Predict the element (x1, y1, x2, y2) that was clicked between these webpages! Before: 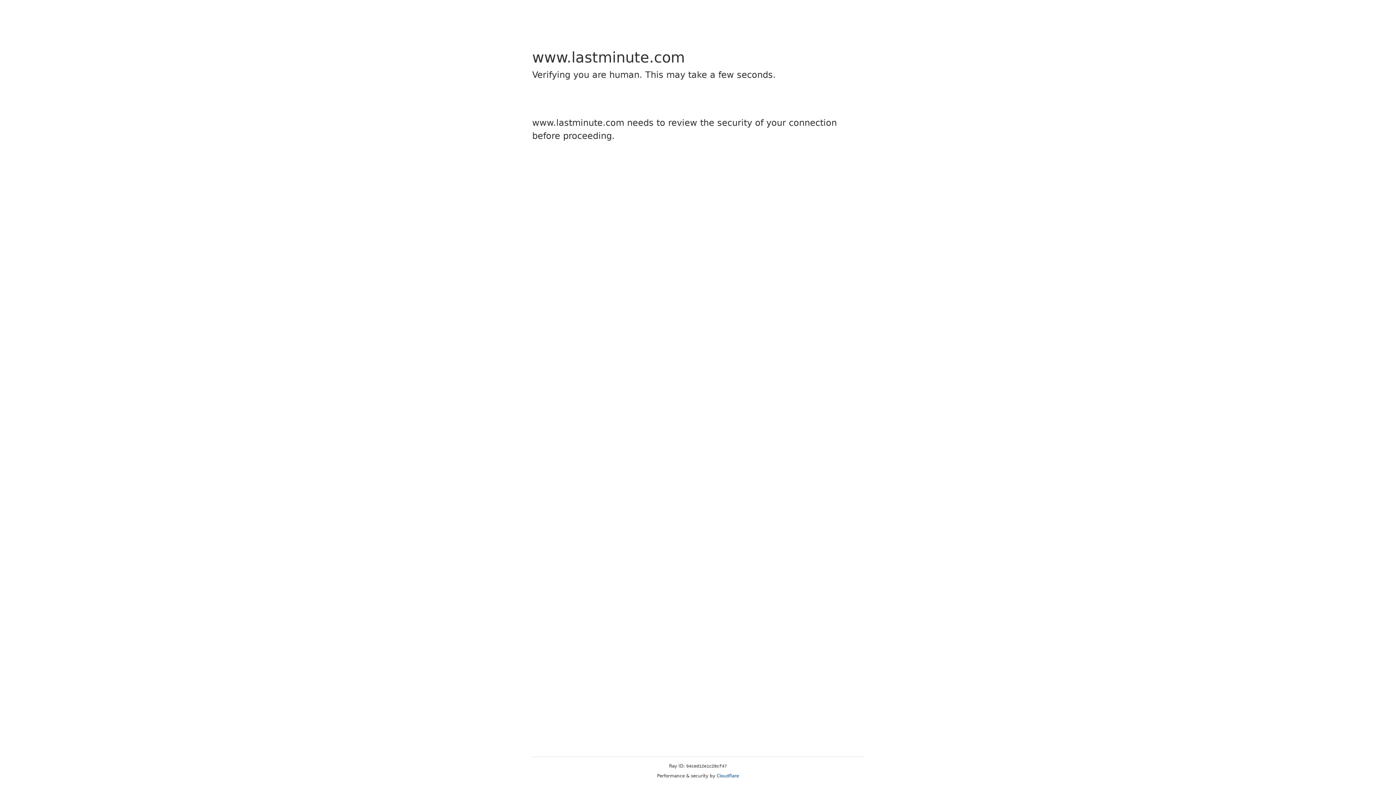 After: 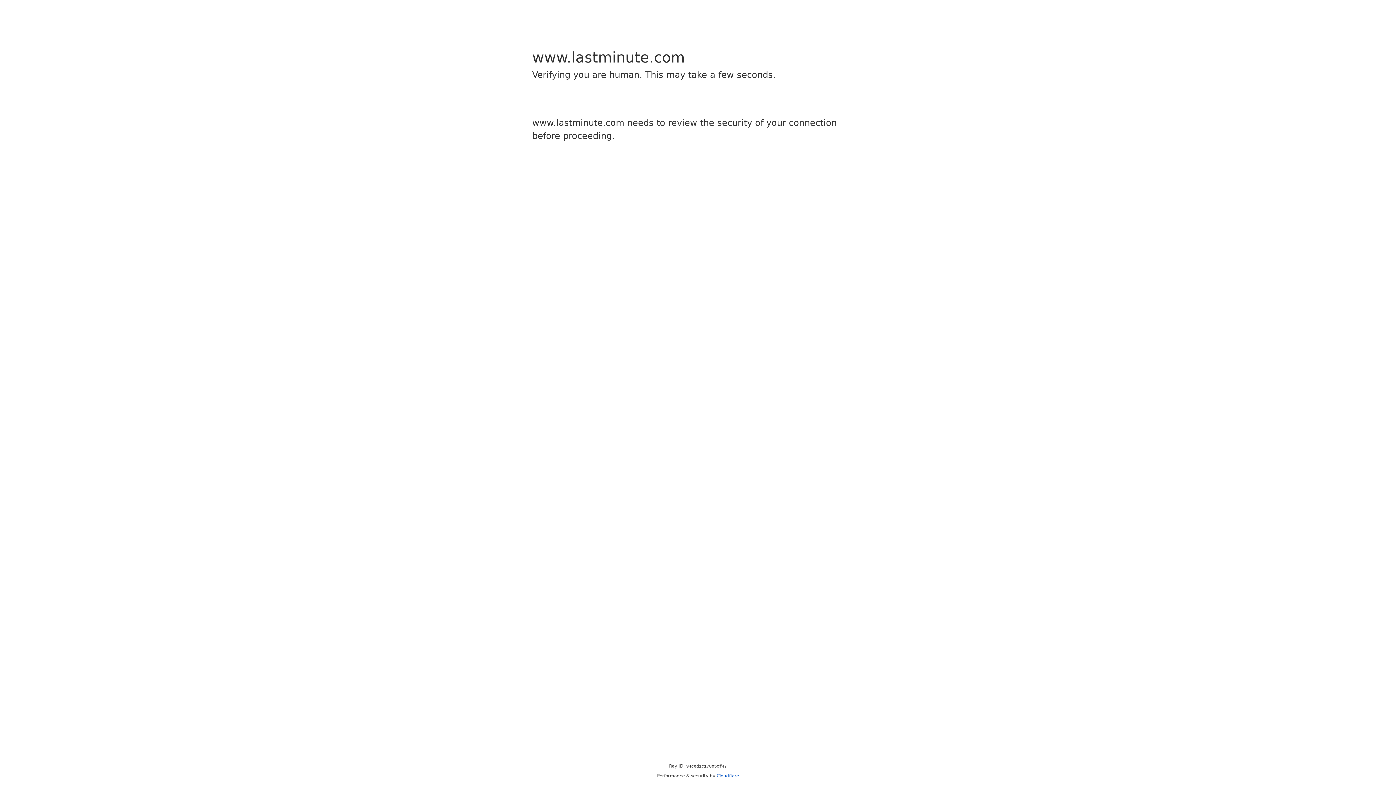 Action: label: Cloudflare bbox: (716, 773, 739, 778)